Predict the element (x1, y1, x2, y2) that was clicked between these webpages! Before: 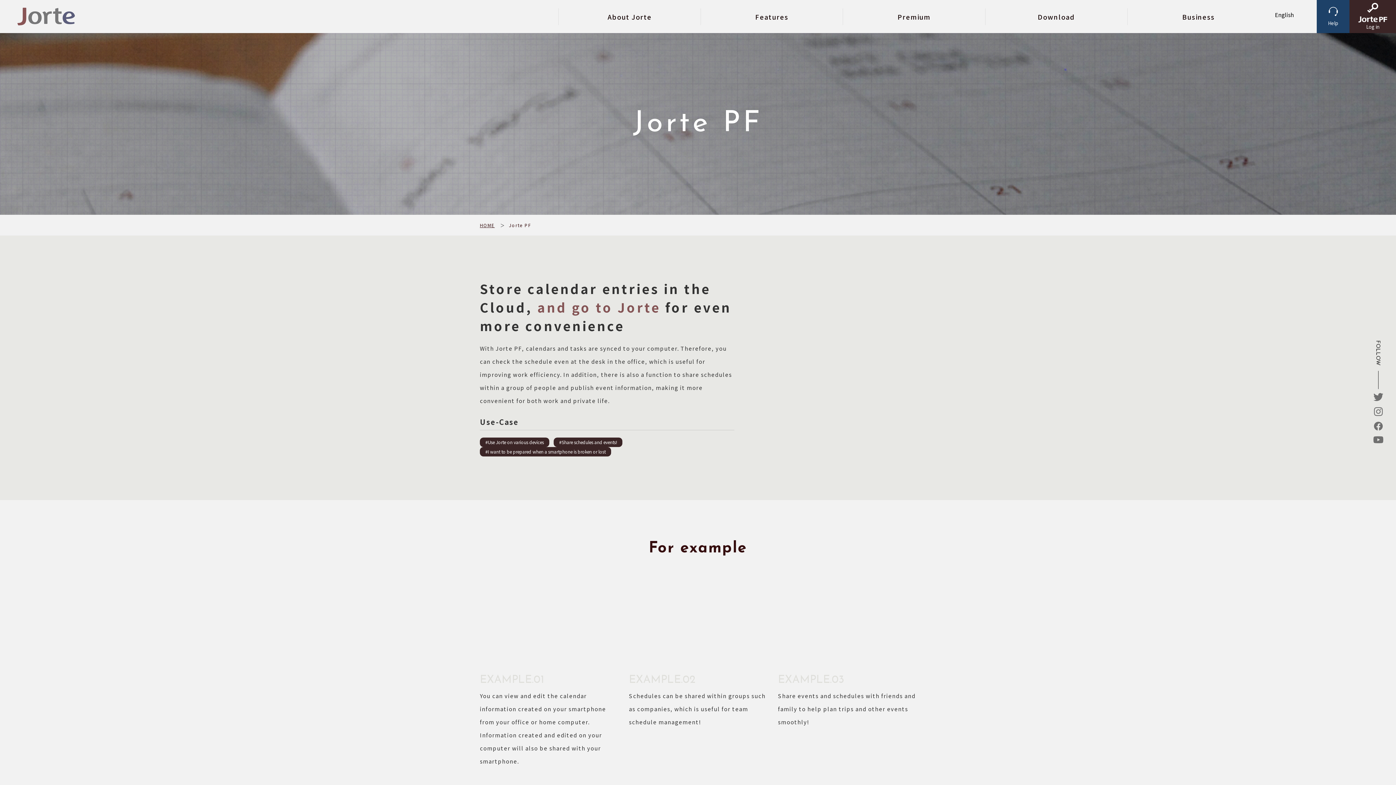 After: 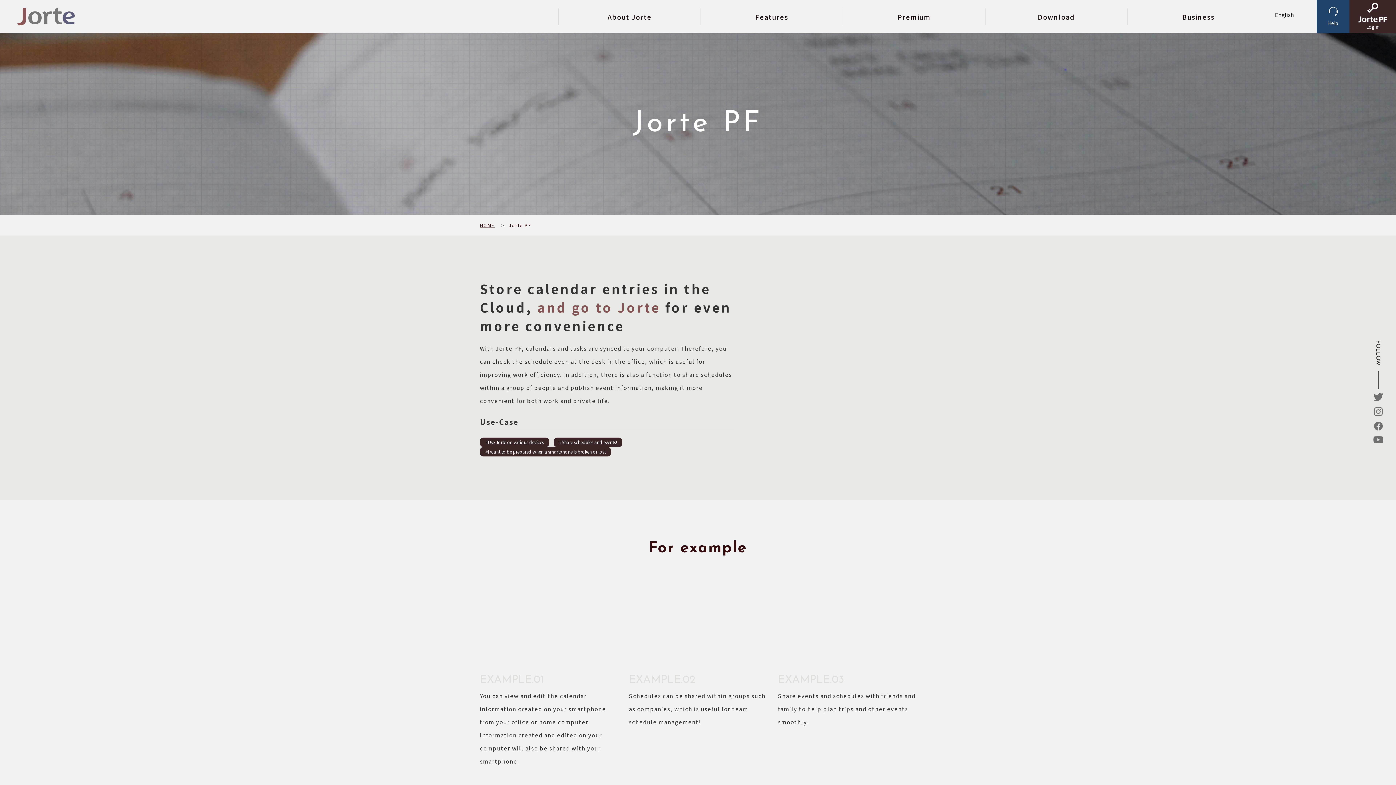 Action: label: Jorte PF bbox: (509, 222, 531, 228)